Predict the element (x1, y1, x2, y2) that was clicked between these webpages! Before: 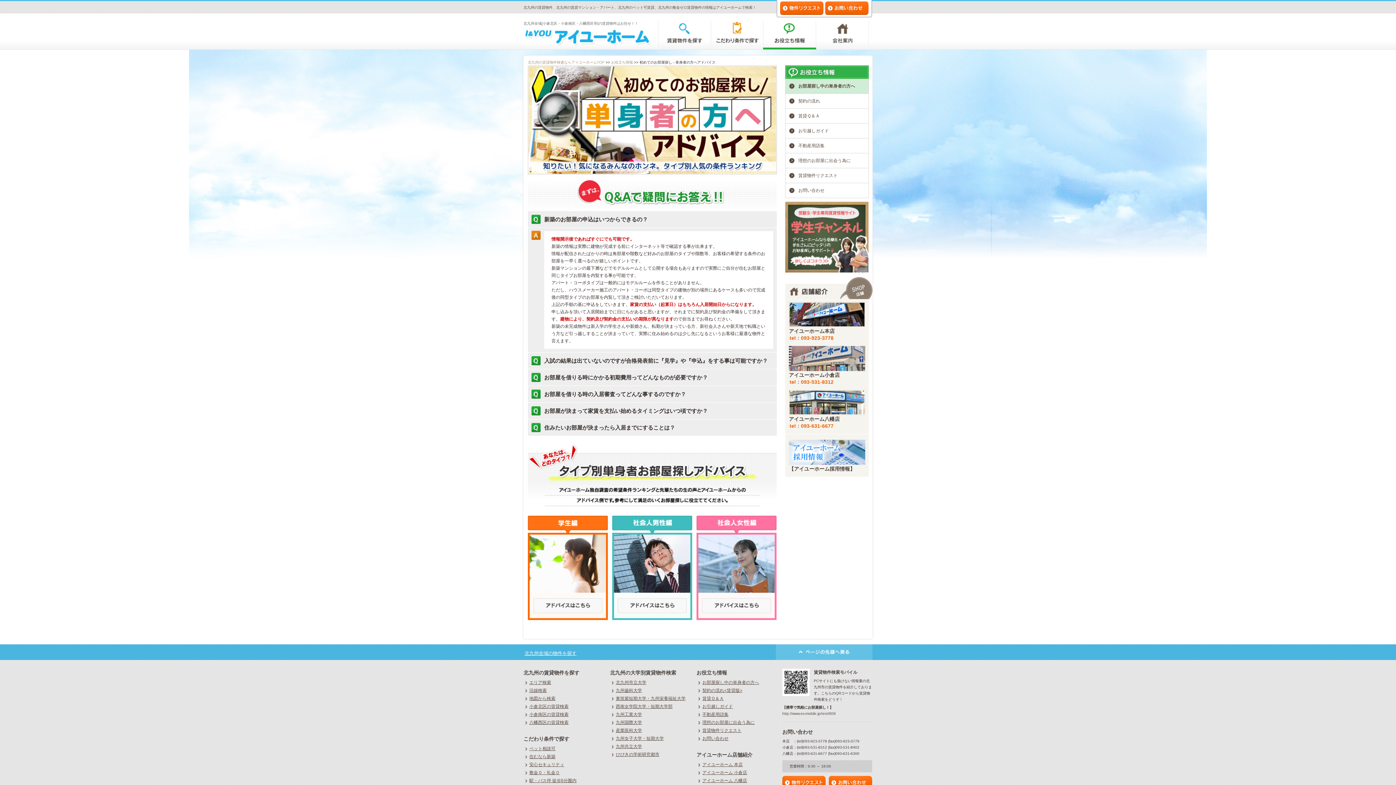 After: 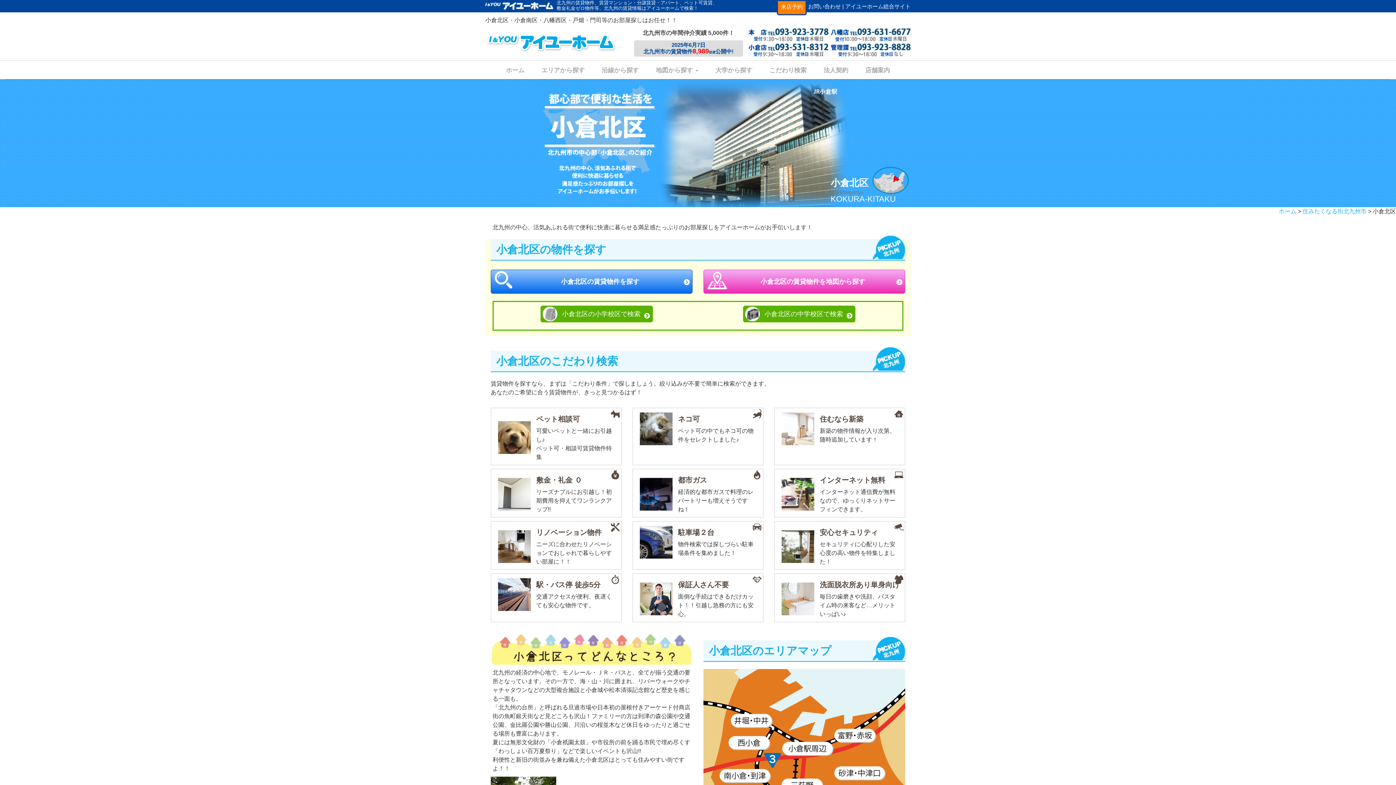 Action: bbox: (525, 704, 568, 709) label: 小倉北区の賃貸検索